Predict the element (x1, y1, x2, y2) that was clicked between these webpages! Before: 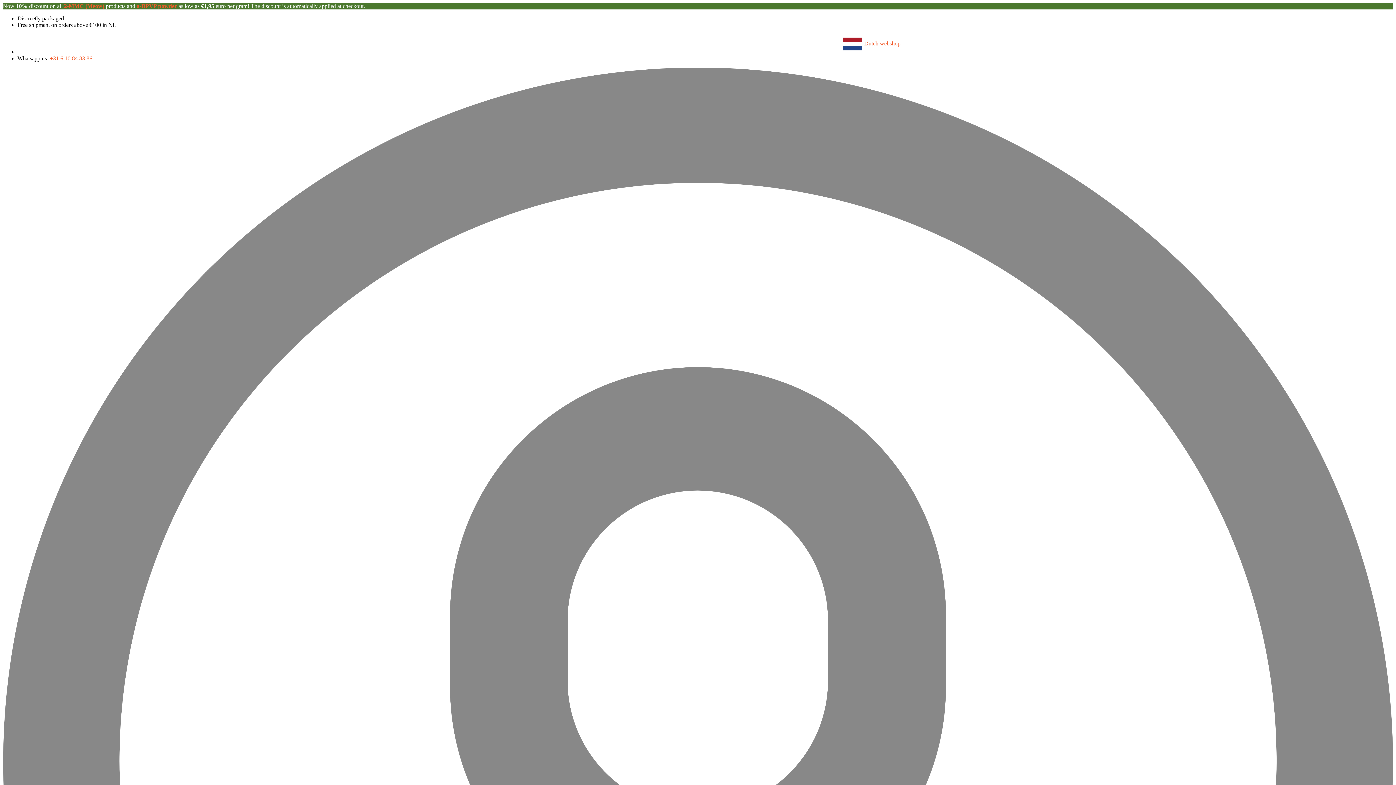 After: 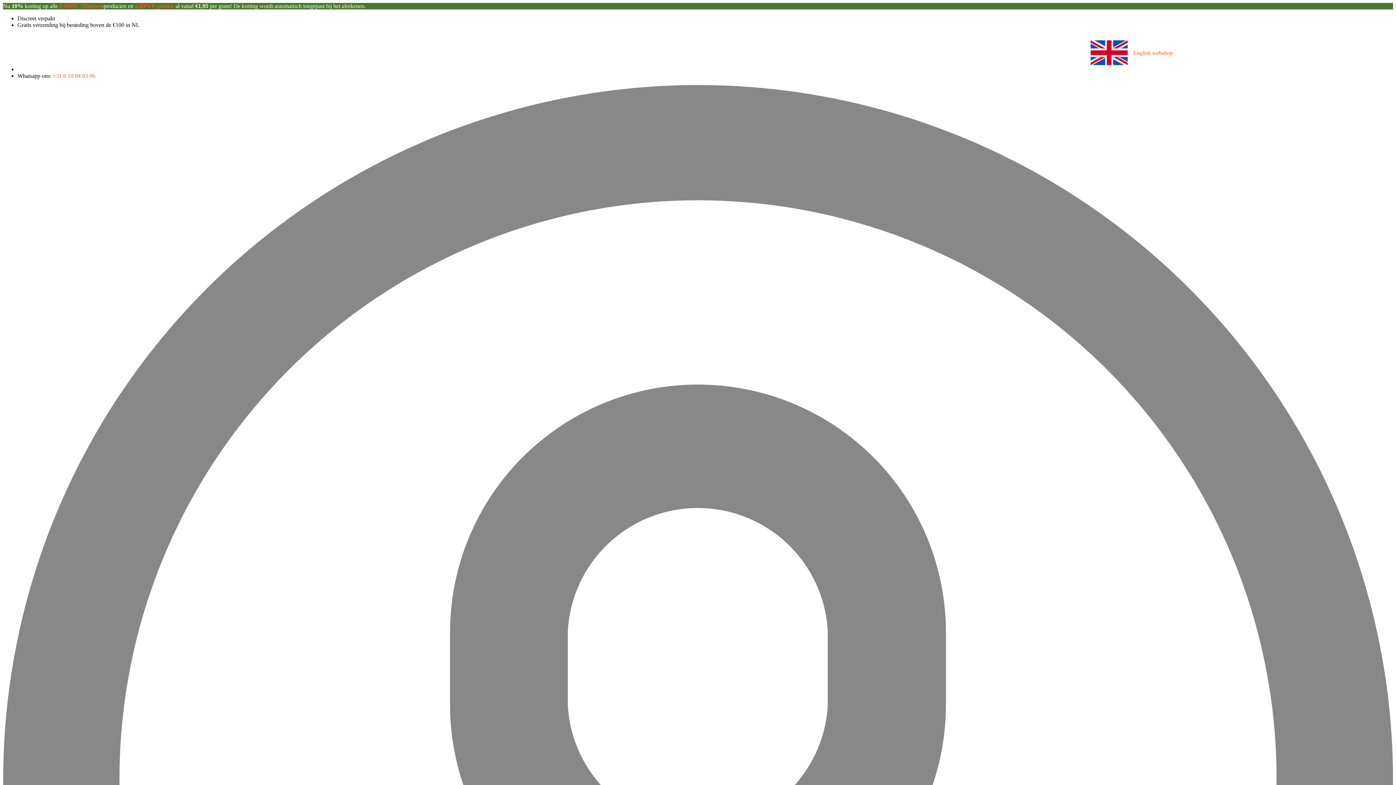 Action: label: Dutch webshop bbox: (843, 34, 936, 55)